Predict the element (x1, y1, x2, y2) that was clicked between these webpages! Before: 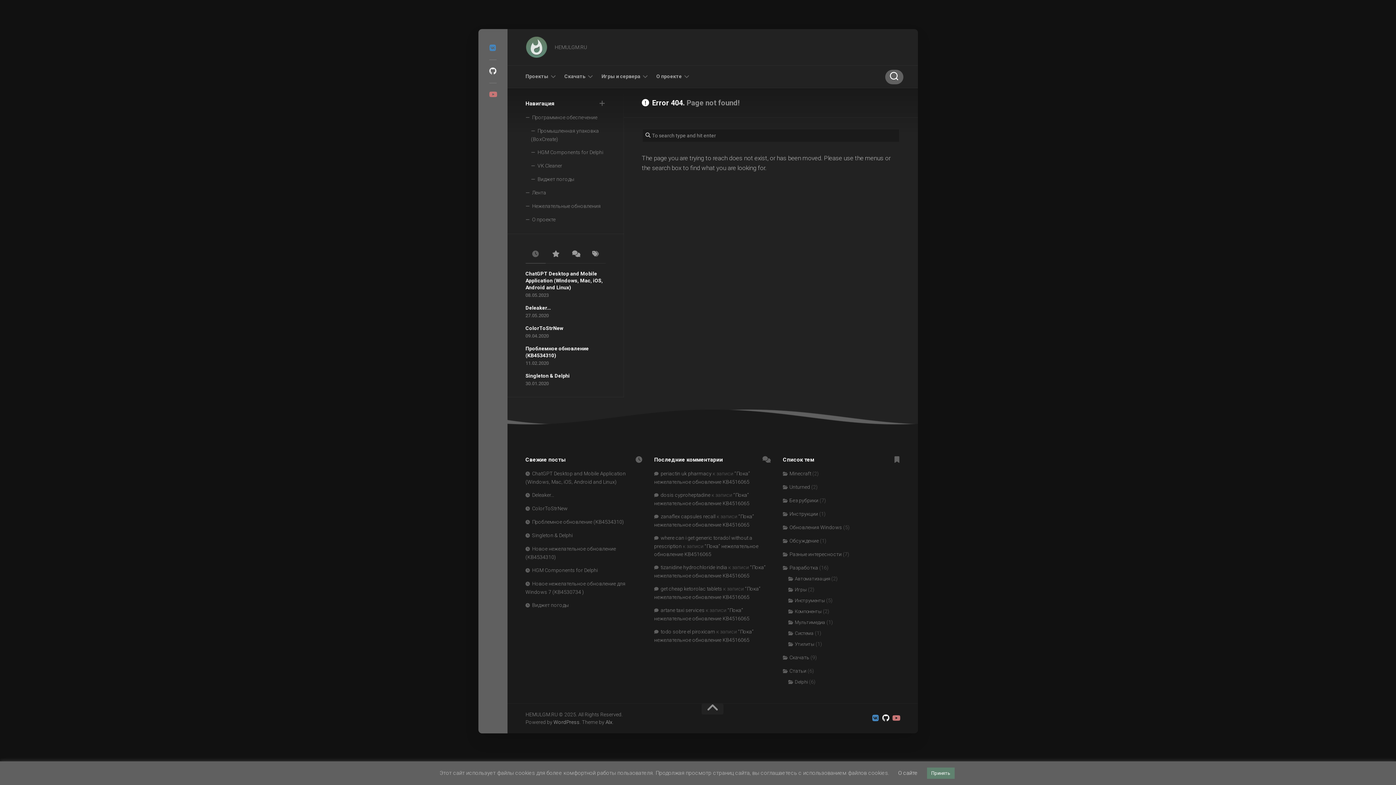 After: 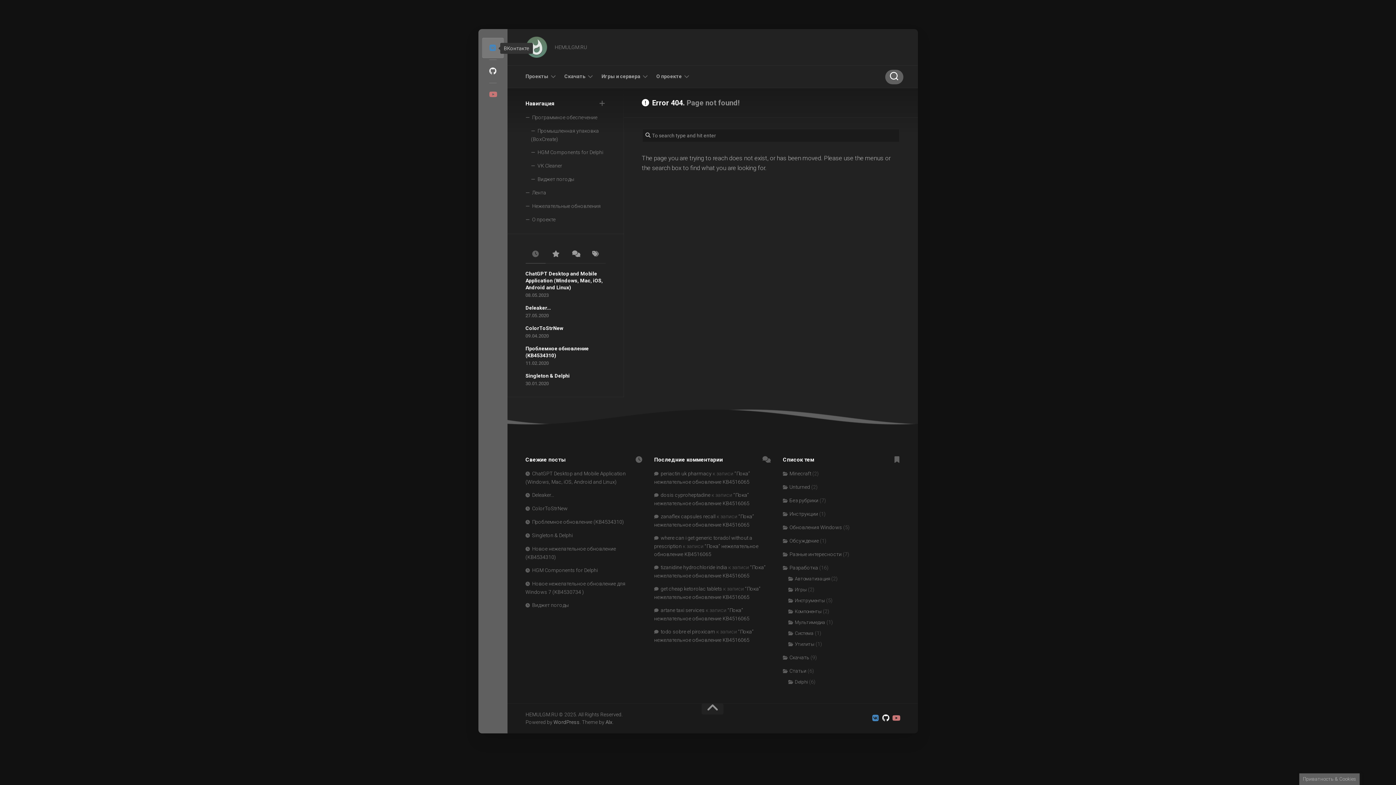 Action: bbox: (482, 37, 503, 58)